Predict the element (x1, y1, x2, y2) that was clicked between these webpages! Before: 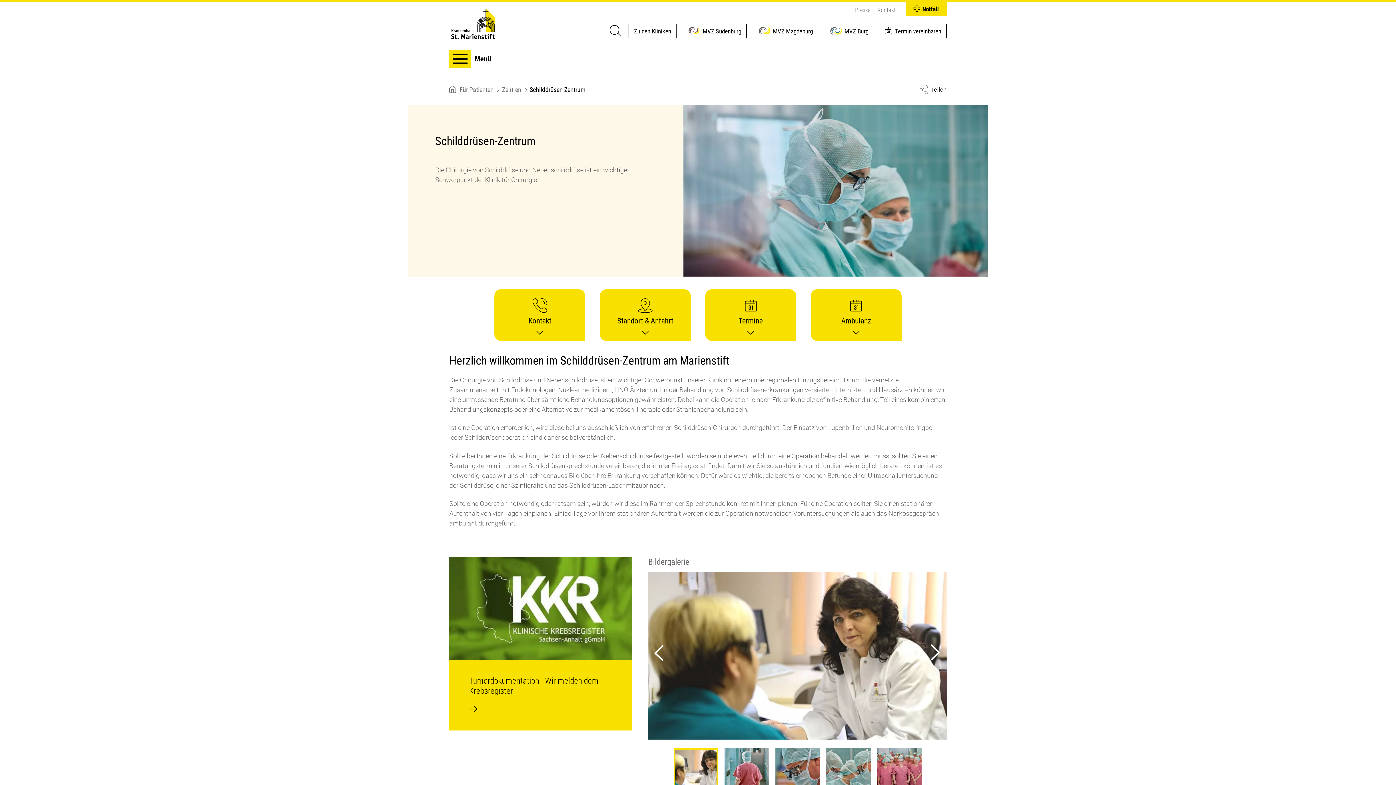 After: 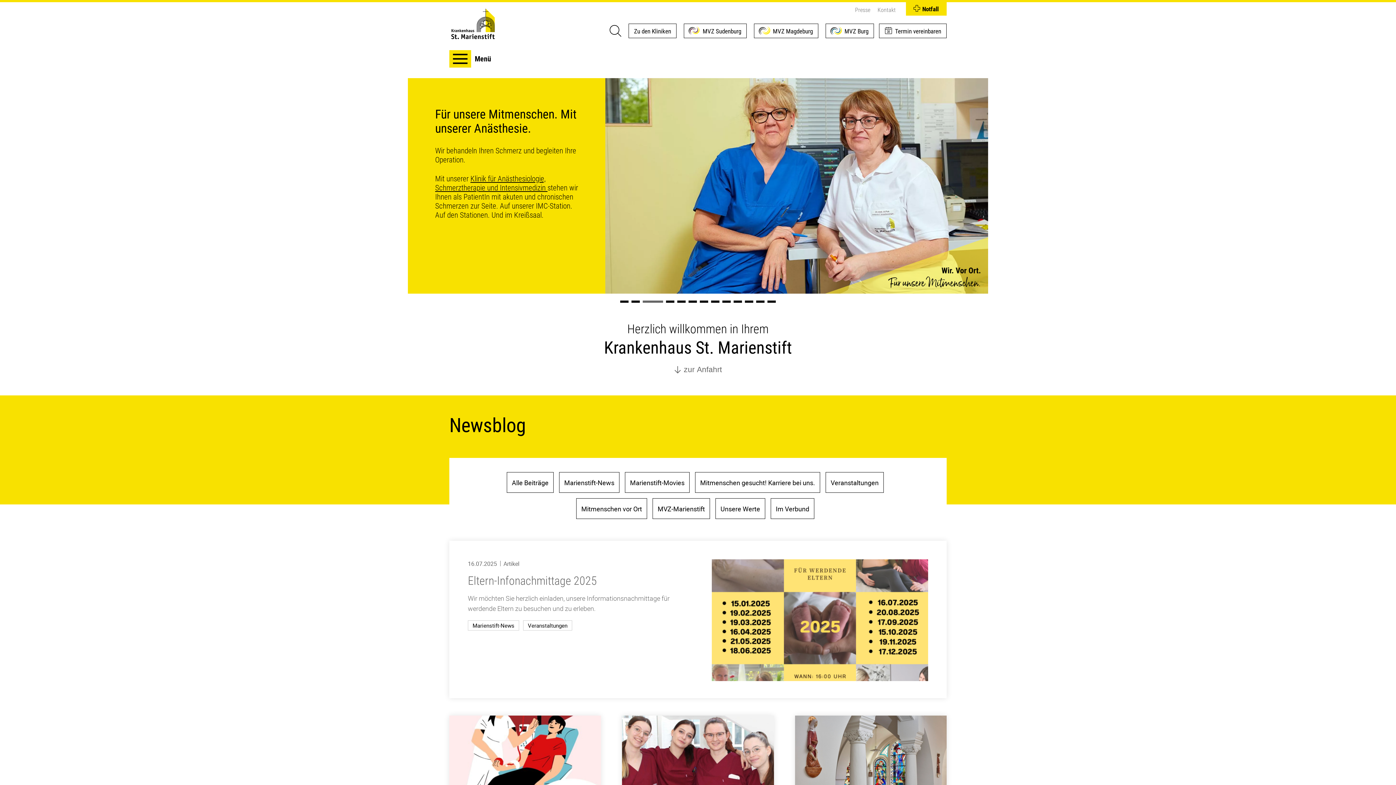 Action: bbox: (449, 7, 496, 40)